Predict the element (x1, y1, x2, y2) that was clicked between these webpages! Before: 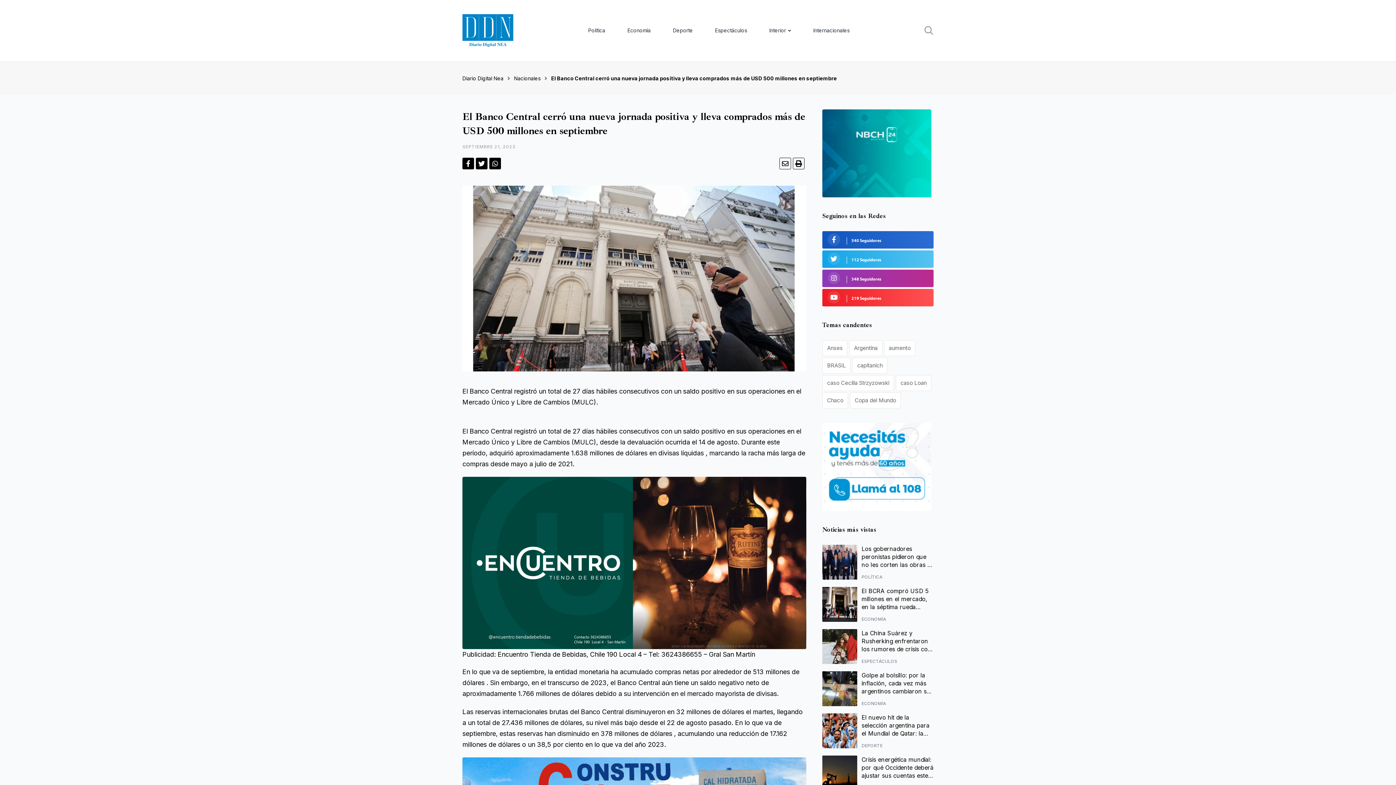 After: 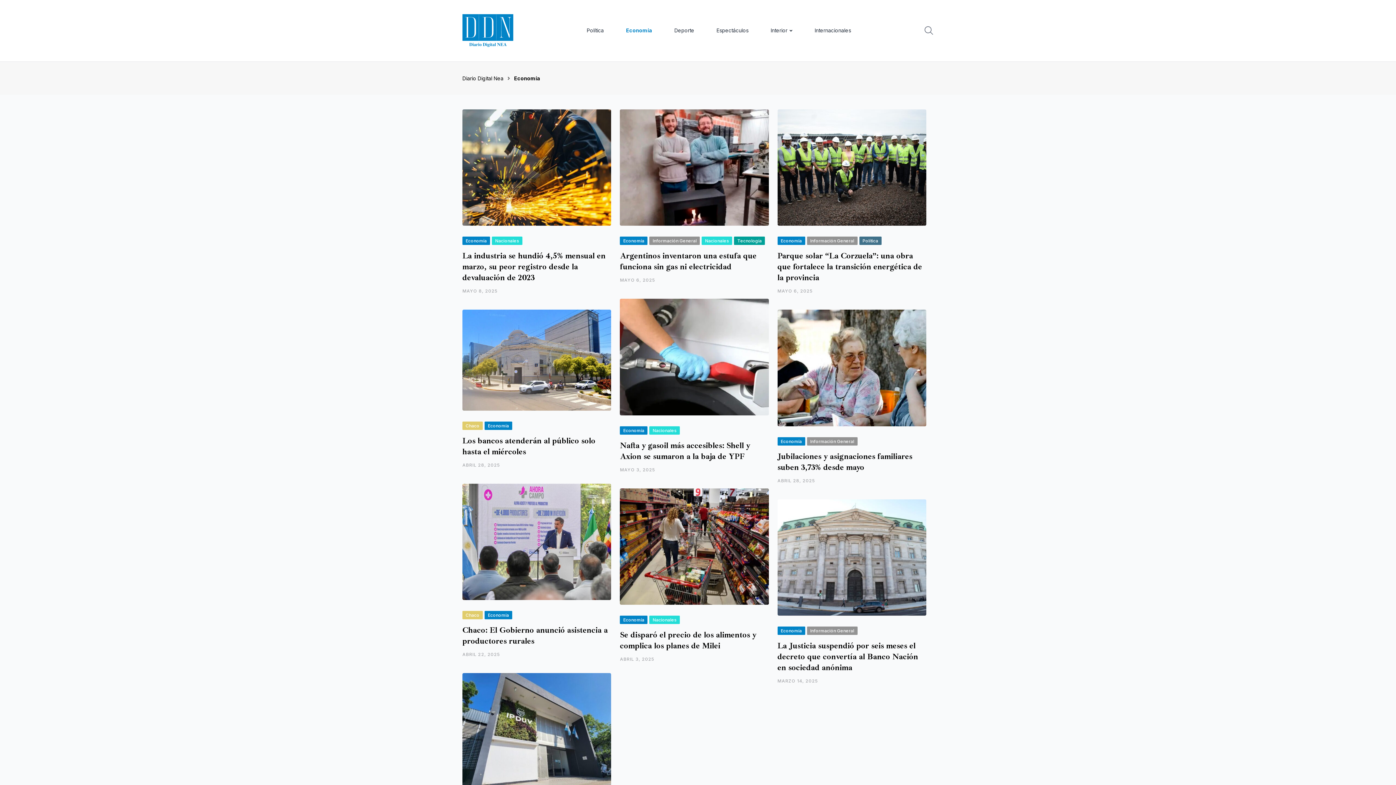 Action: label: ECONOMÍA bbox: (861, 616, 886, 622)